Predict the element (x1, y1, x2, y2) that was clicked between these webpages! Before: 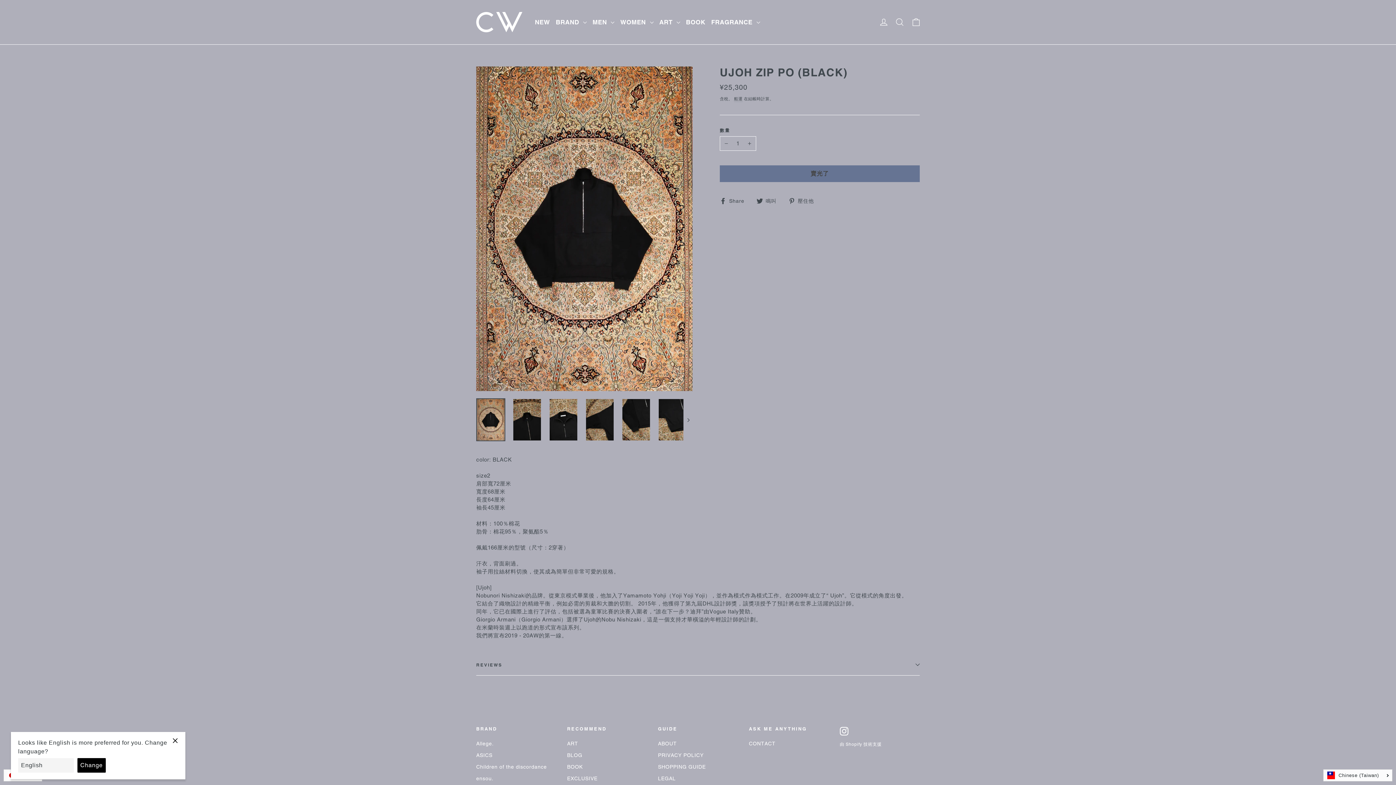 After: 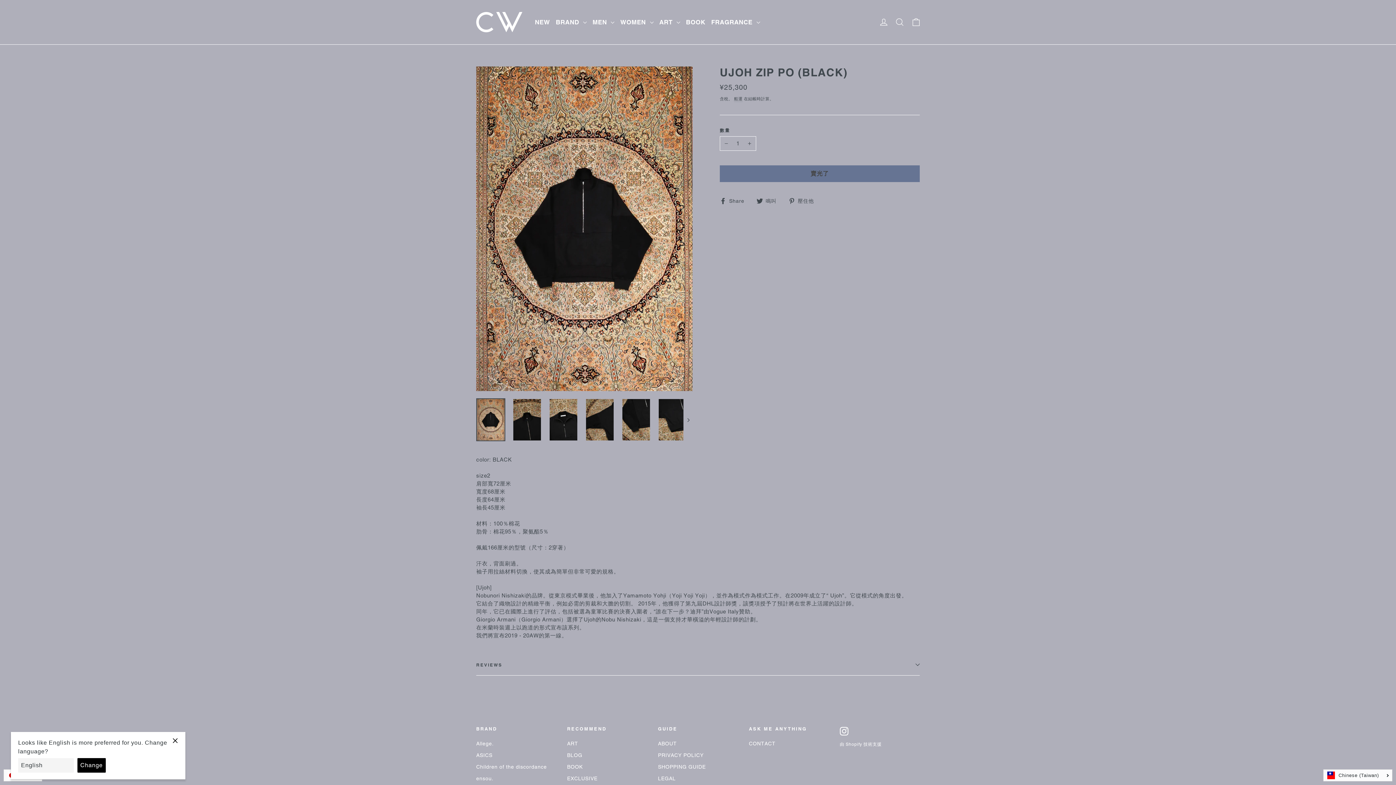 Action: label:  鳴叫
在Twitter上發推文 bbox: (756, 197, 782, 204)